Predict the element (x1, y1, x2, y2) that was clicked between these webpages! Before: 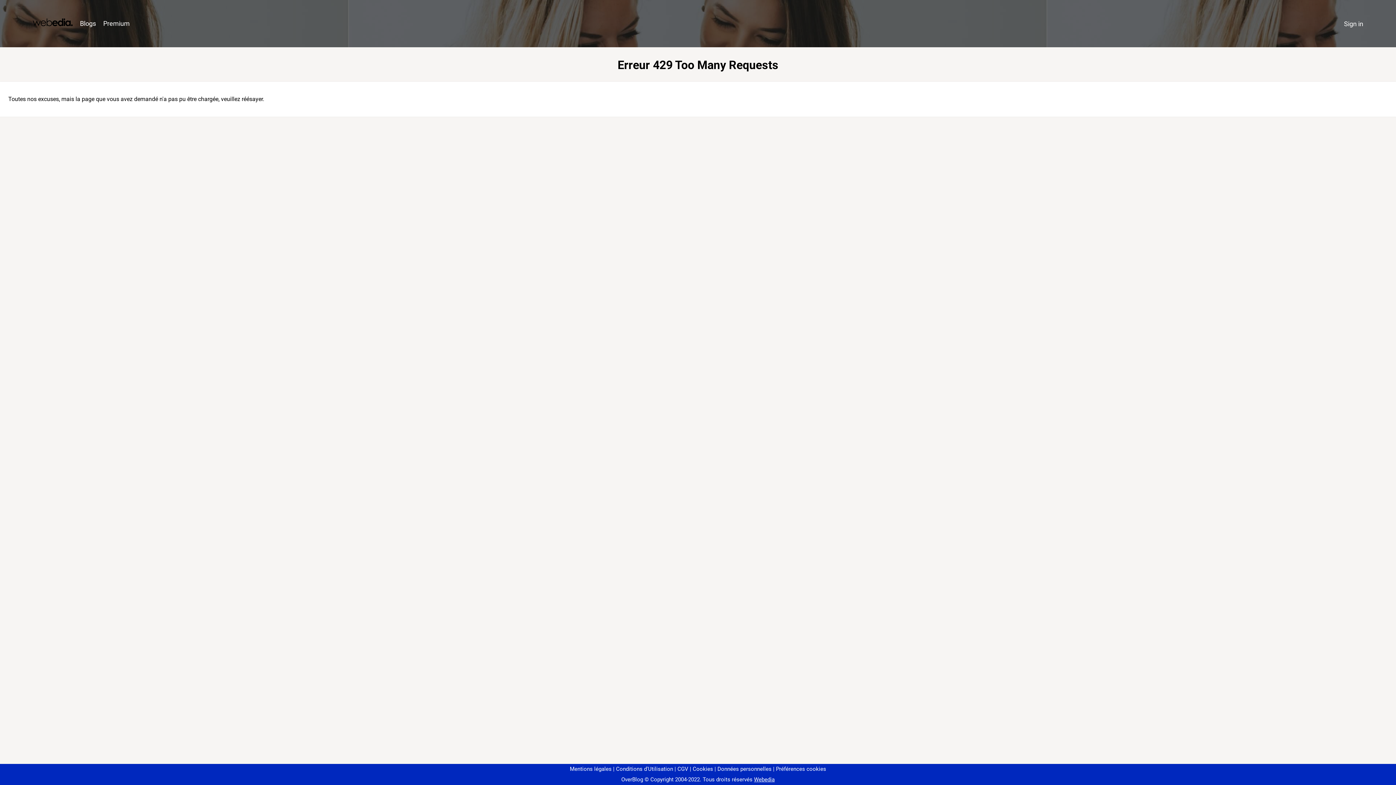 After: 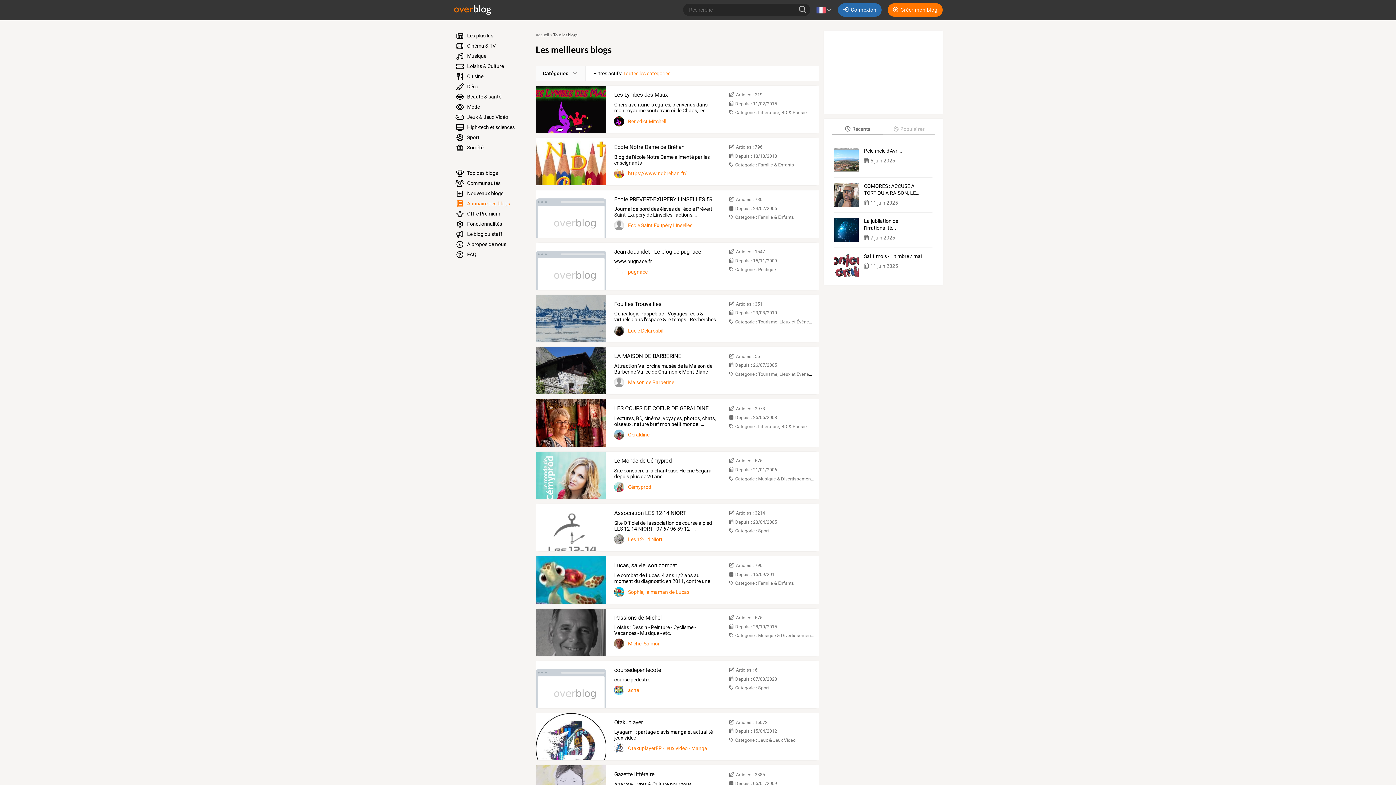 Action: bbox: (76, 16, 99, 31) label: Blogs